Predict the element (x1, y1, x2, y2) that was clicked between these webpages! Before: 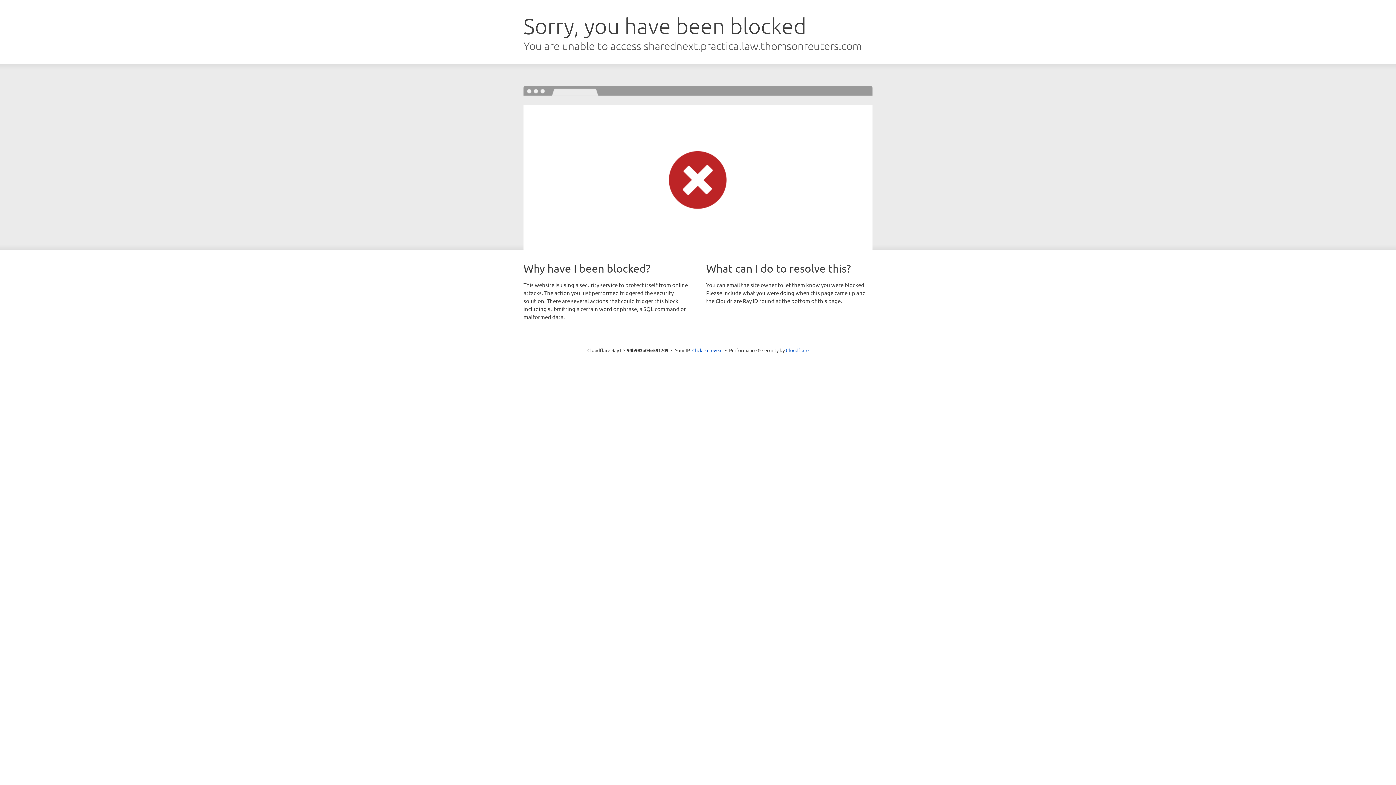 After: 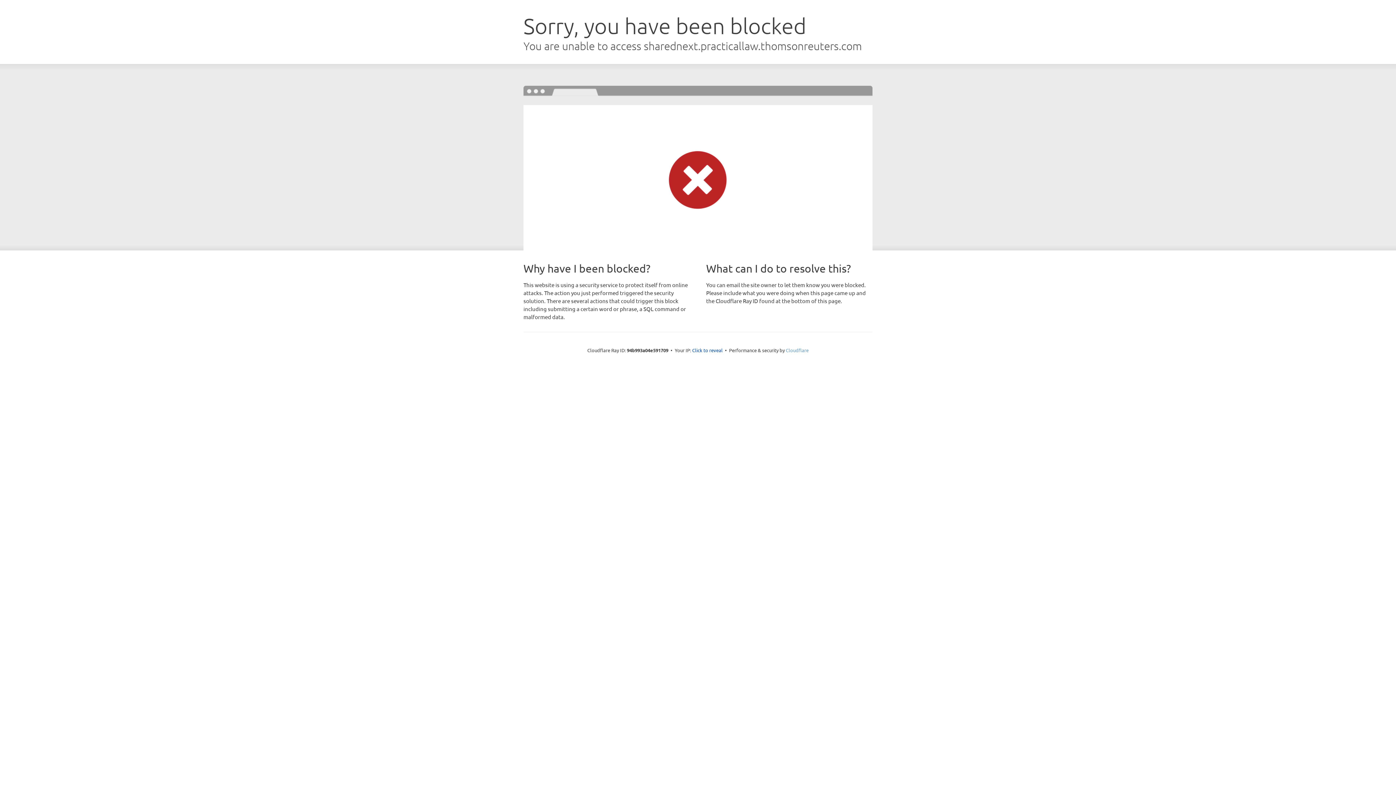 Action: label: Cloudflare bbox: (786, 347, 808, 353)